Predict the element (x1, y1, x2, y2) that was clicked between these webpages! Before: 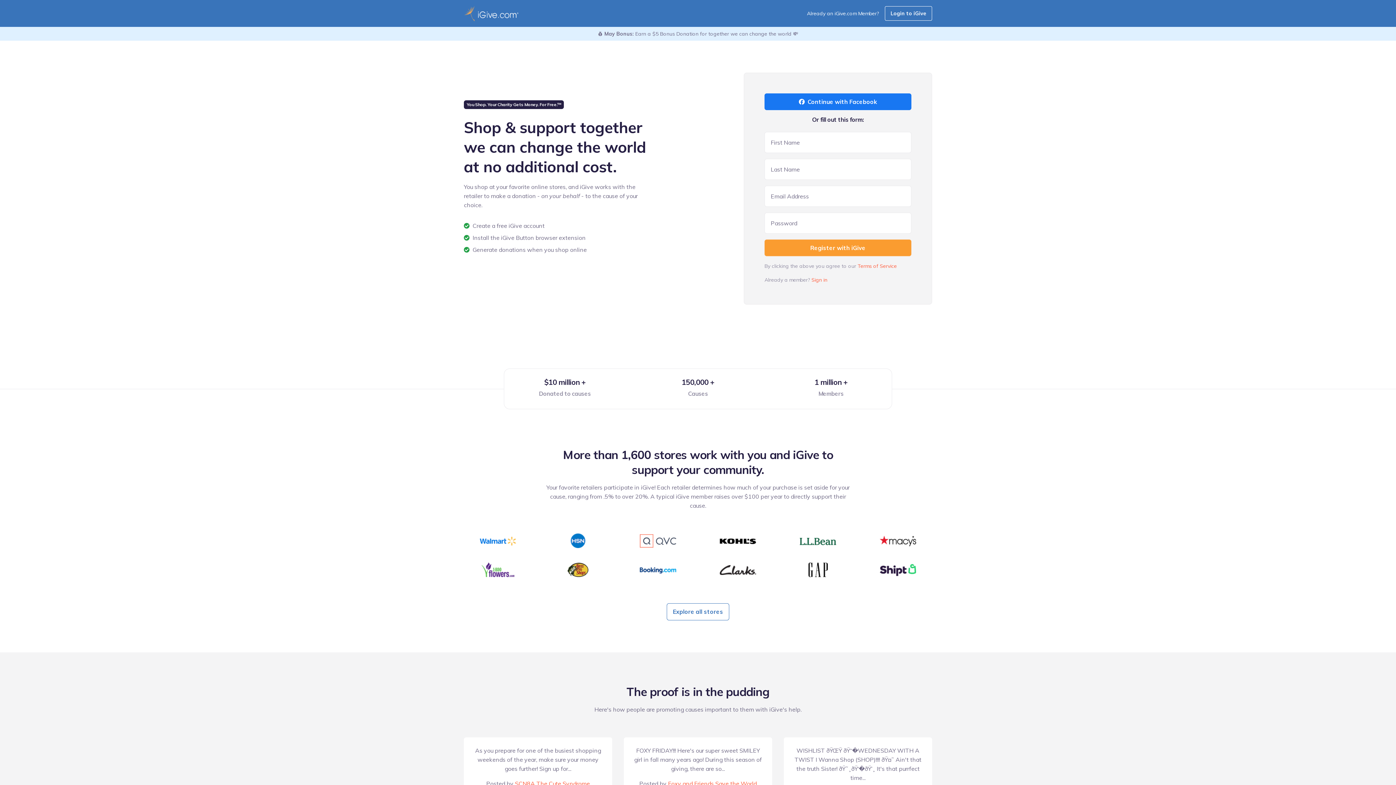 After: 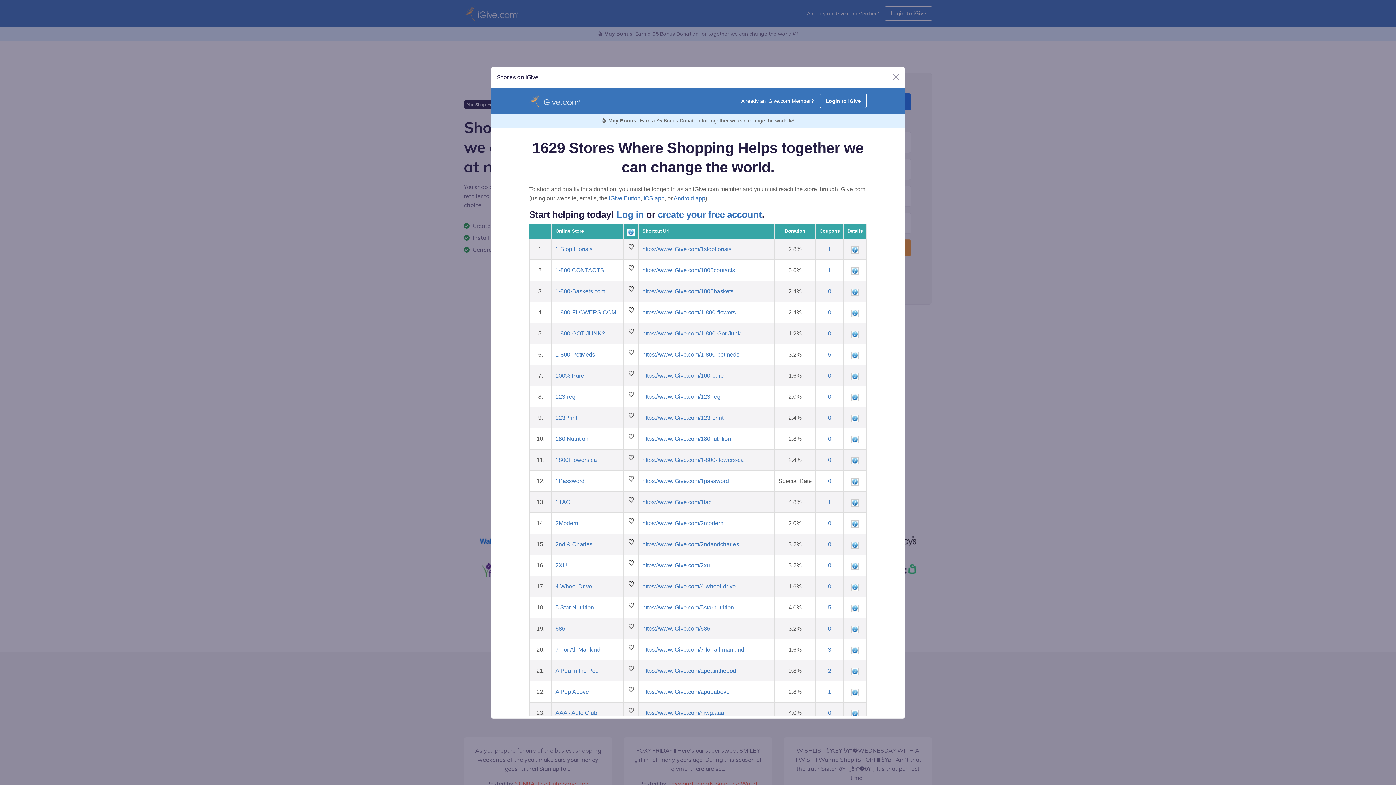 Action: label: Explore all stores bbox: (666, 603, 729, 620)